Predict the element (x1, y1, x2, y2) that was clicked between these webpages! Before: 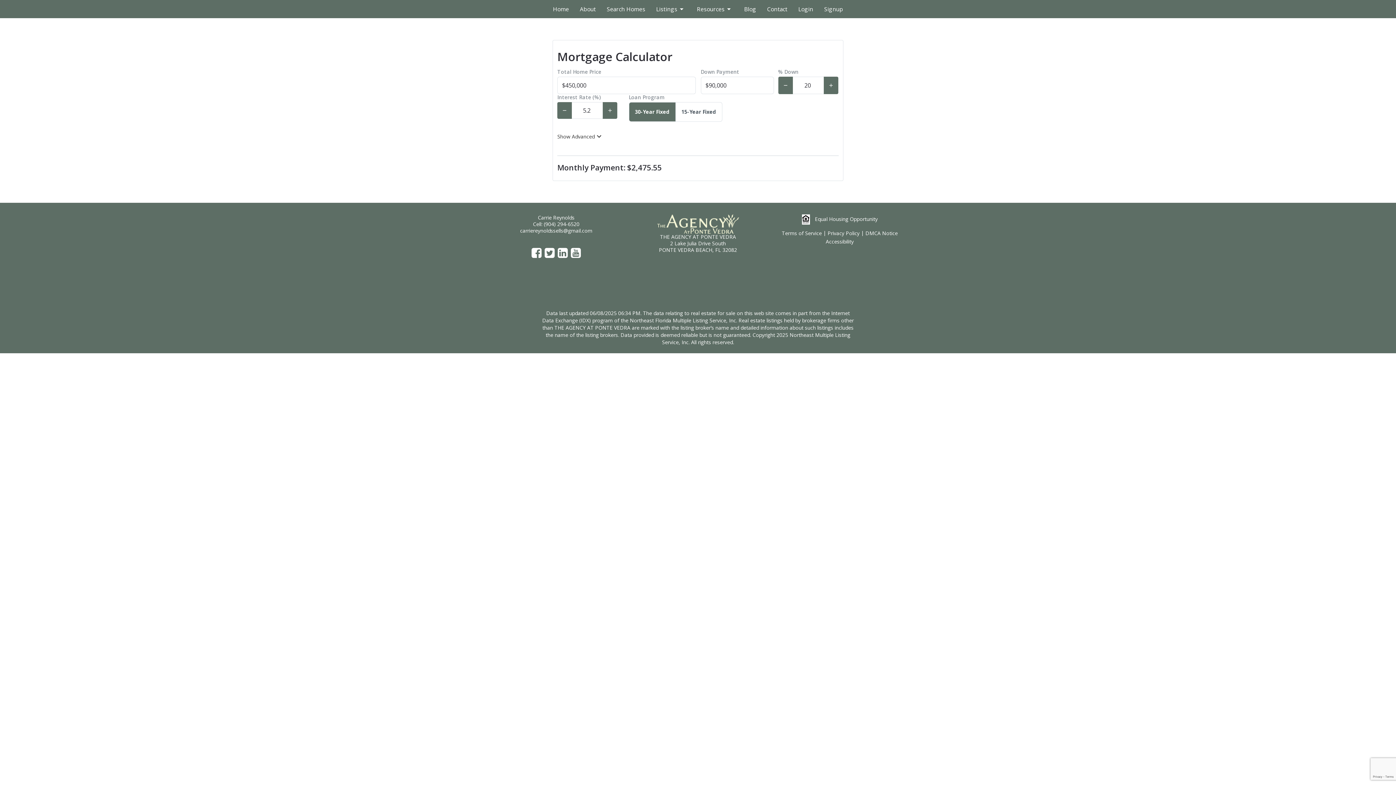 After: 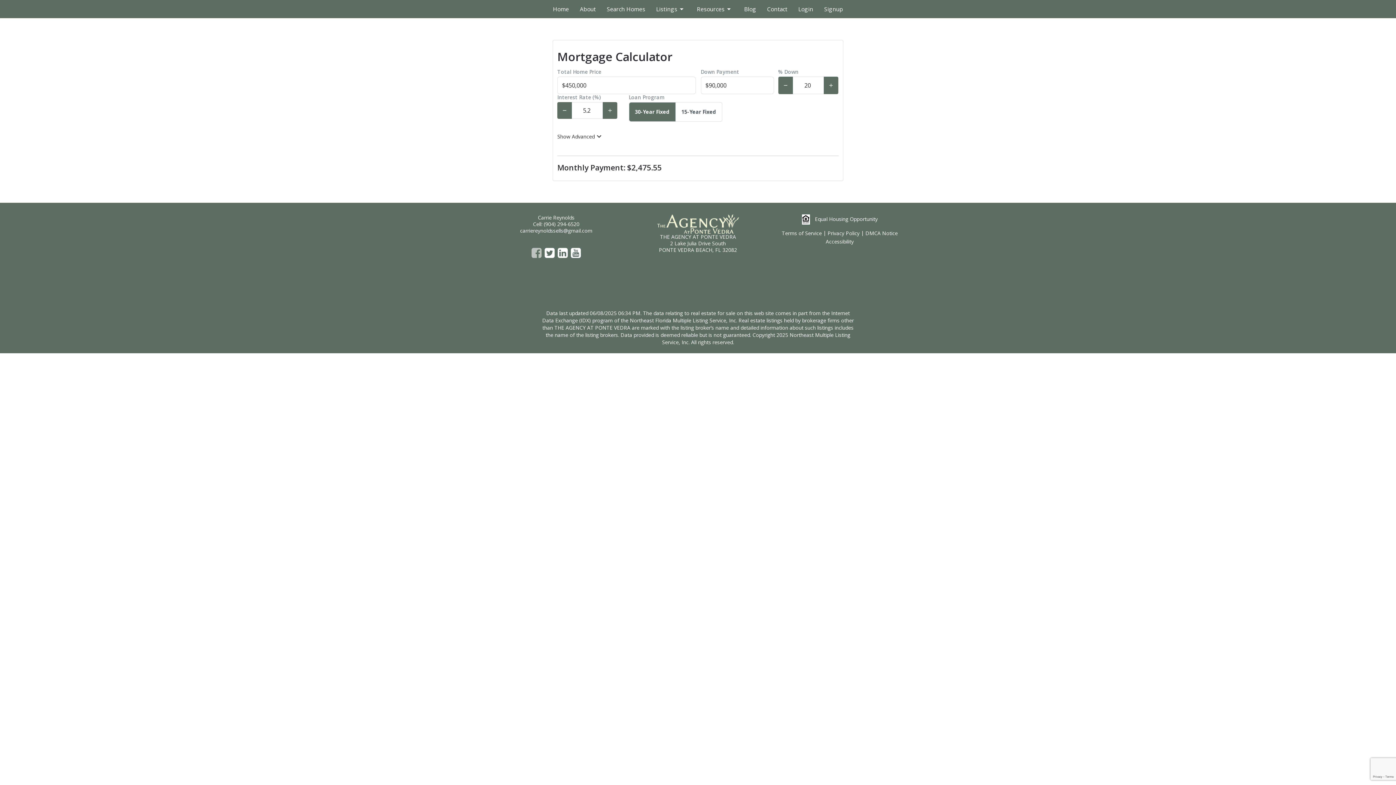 Action: bbox: (530, 247, 542, 258)